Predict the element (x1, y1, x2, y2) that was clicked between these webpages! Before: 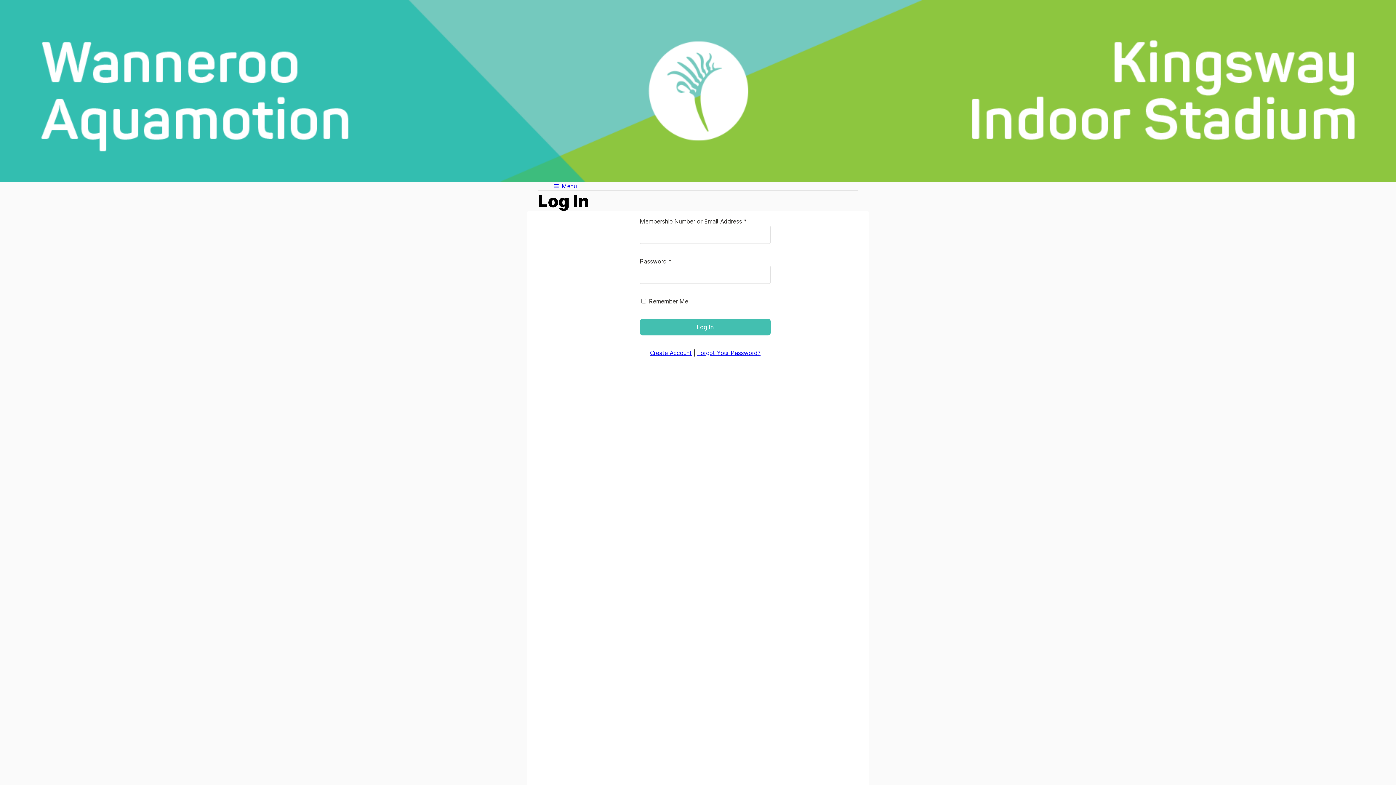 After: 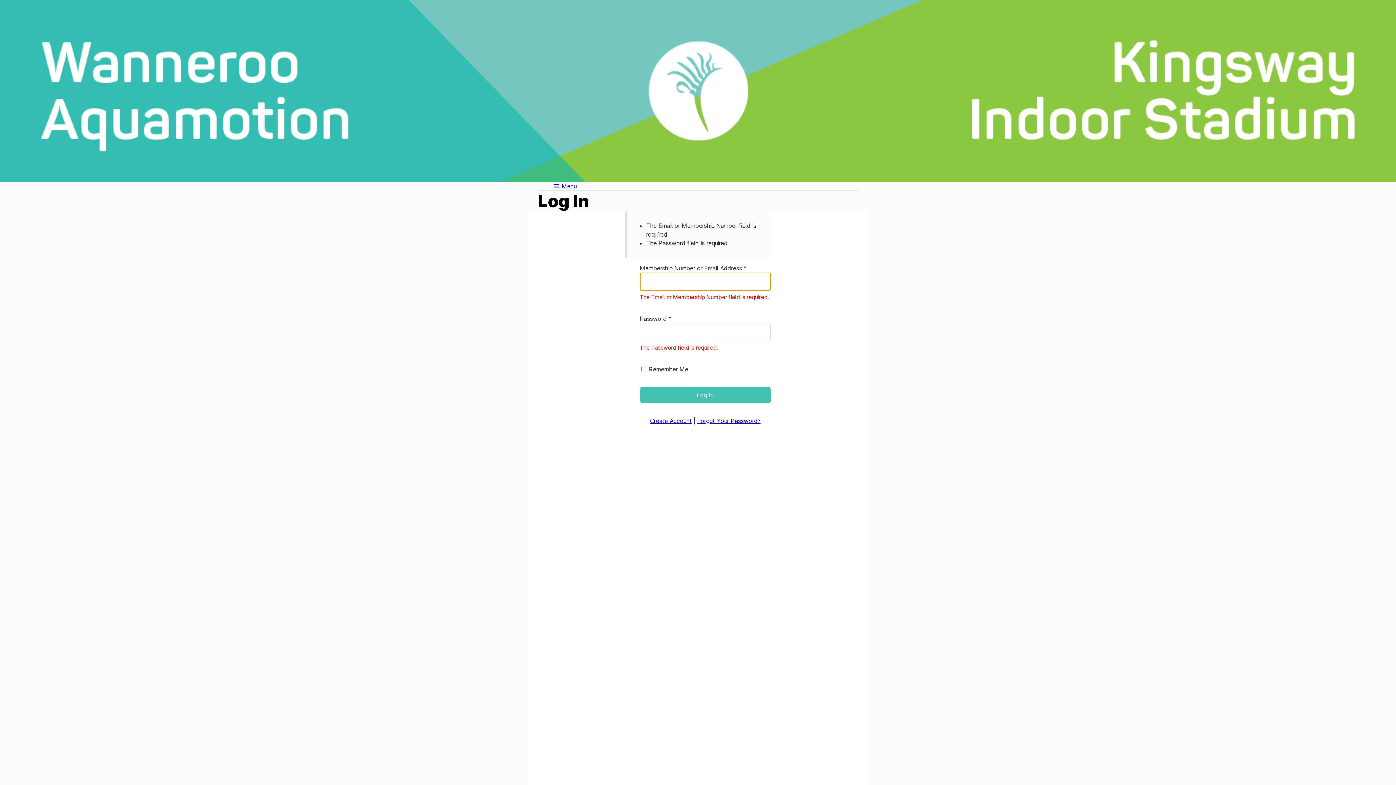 Action: label: Log In bbox: (640, 318, 770, 335)